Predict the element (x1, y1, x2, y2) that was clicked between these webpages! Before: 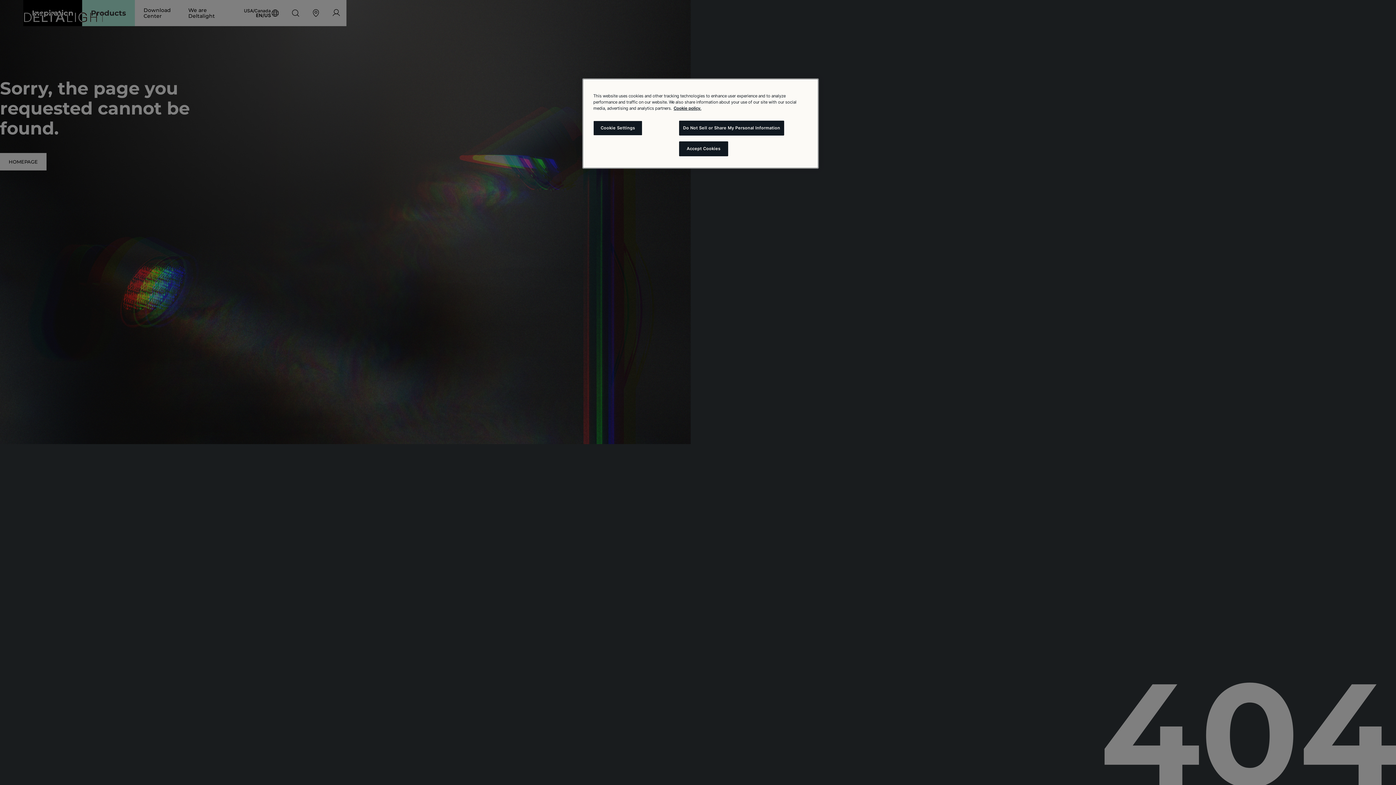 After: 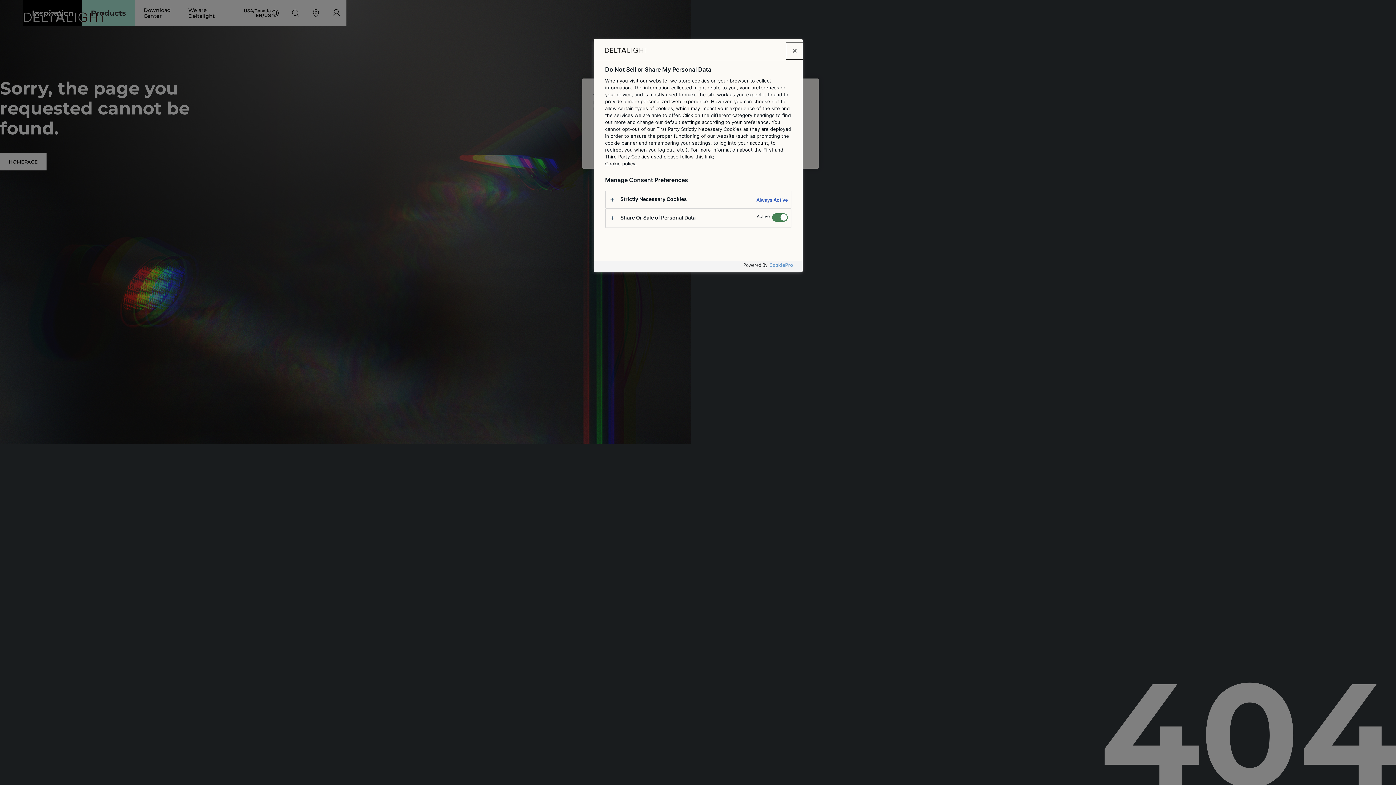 Action: label: Cookie Settings bbox: (593, 120, 642, 135)